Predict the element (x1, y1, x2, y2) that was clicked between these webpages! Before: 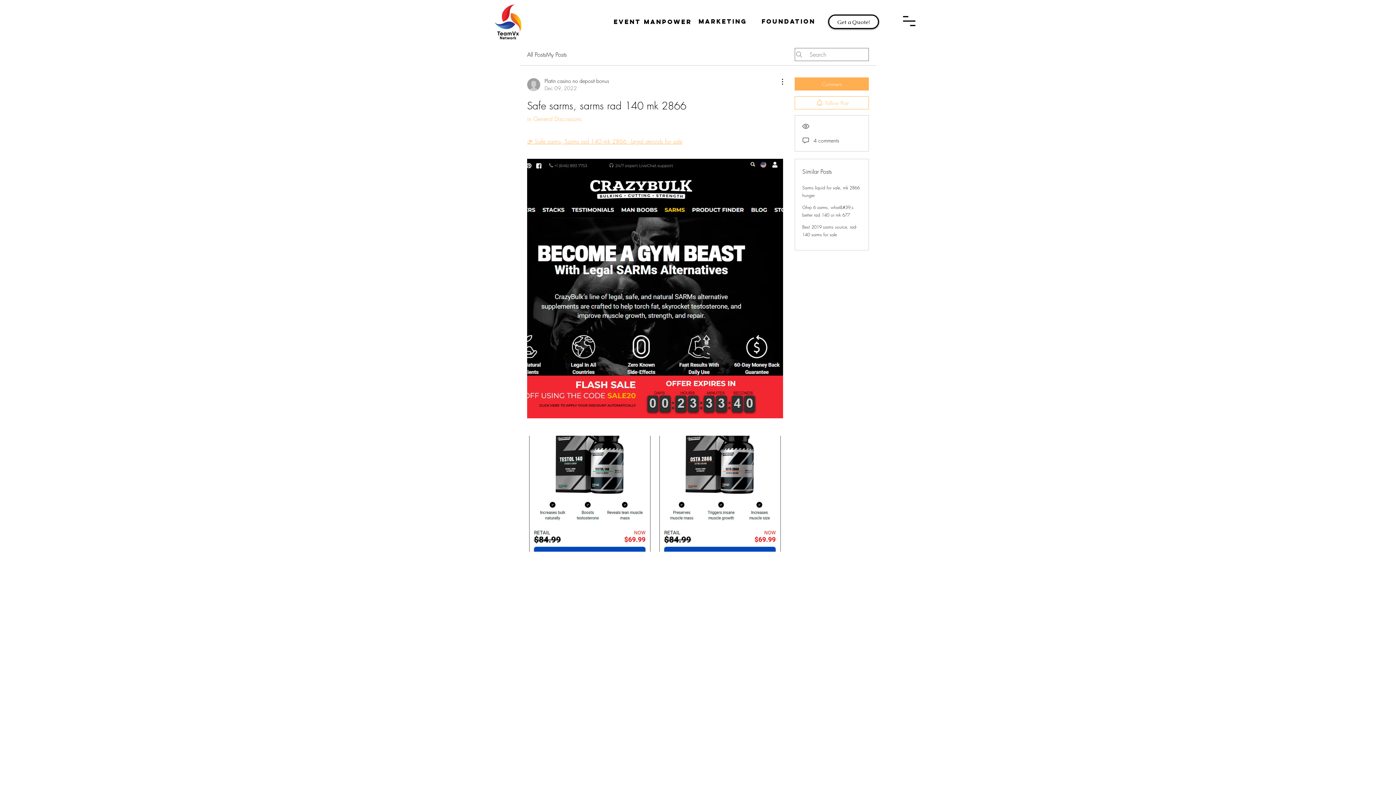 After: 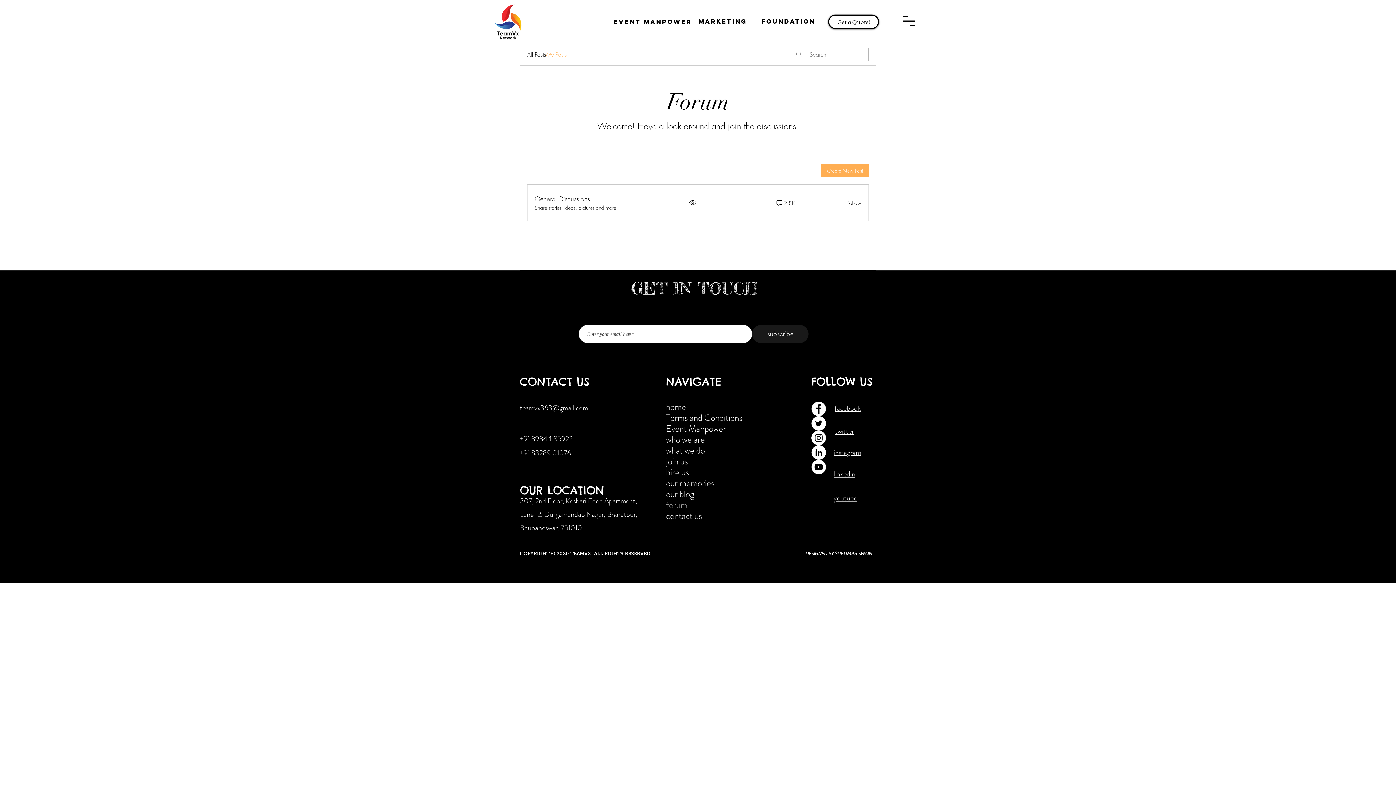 Action: label: My Posts bbox: (546, 50, 566, 58)